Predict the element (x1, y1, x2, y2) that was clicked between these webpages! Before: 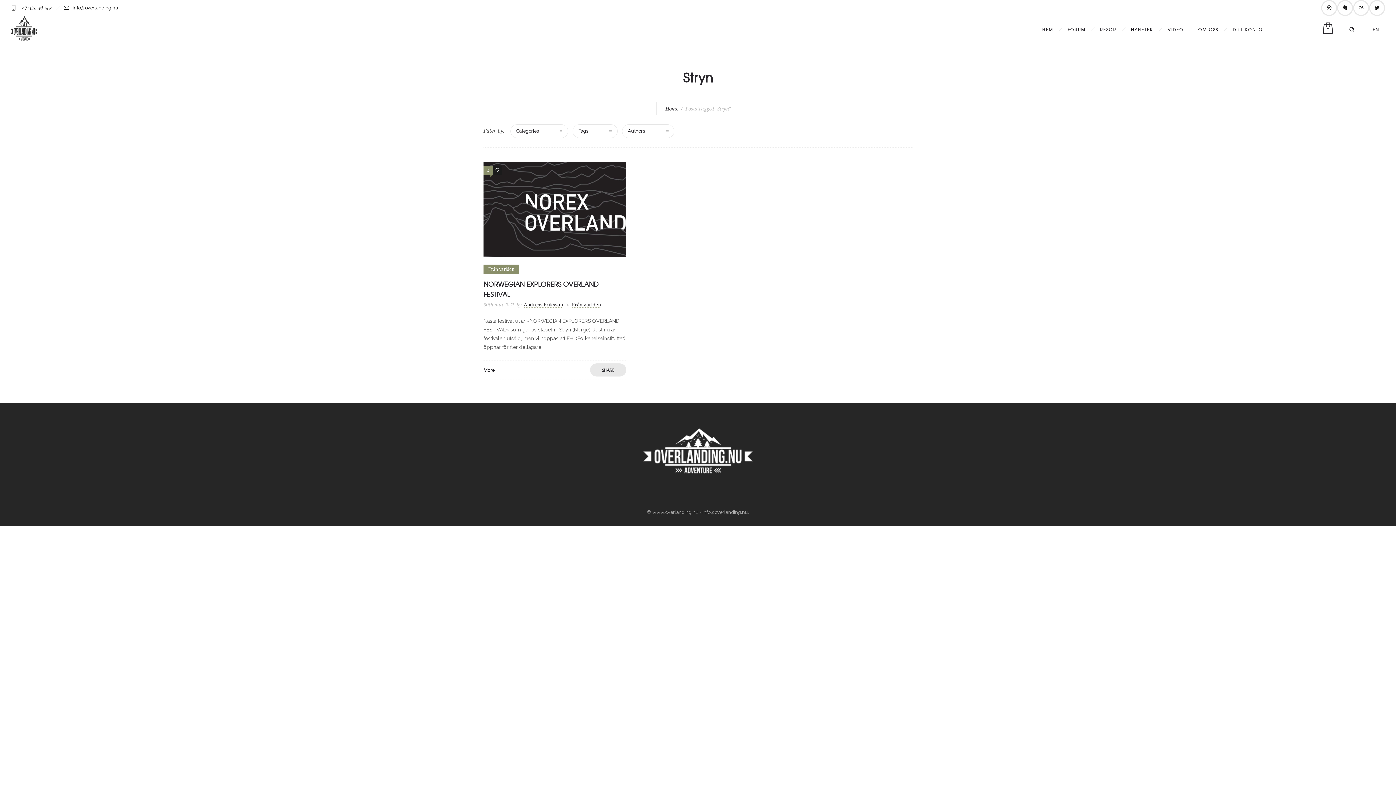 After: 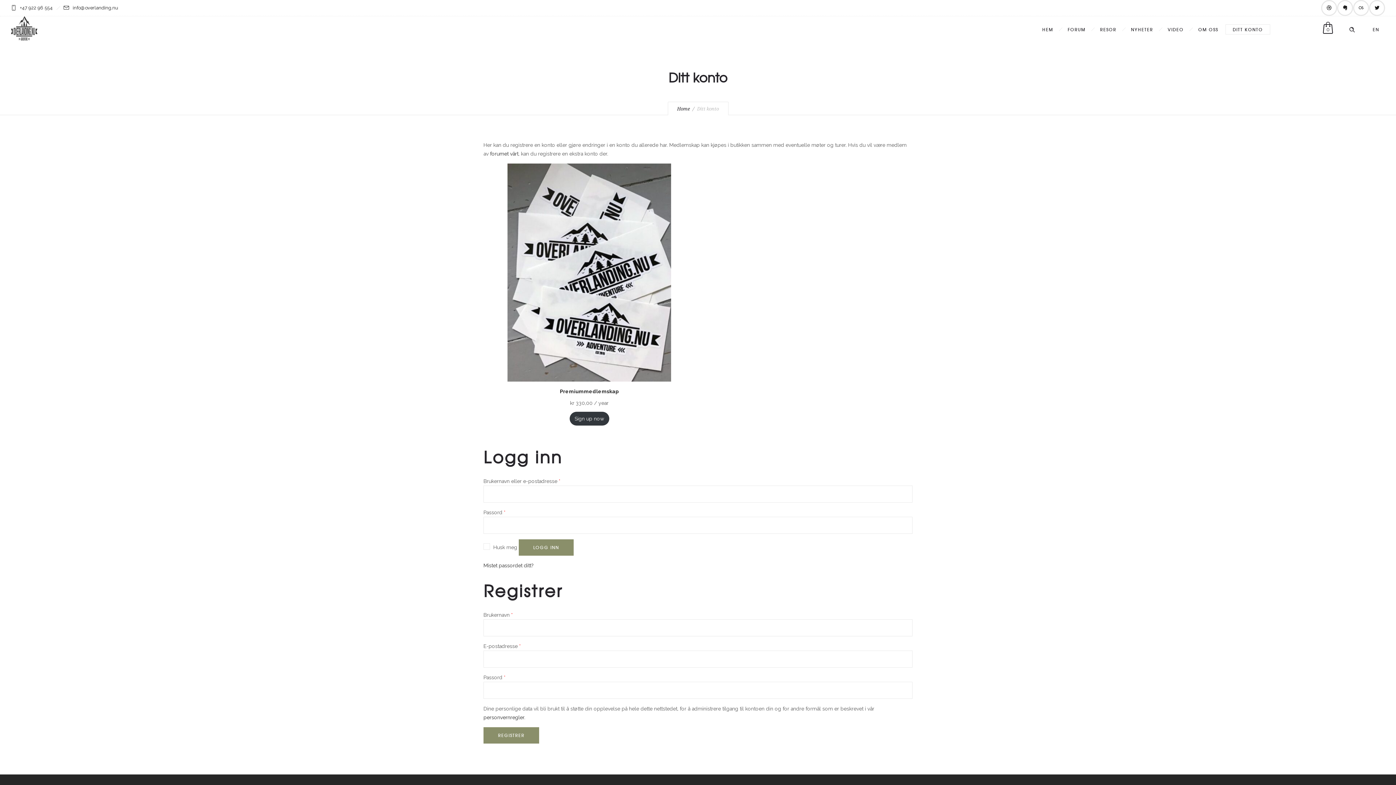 Action: bbox: (1225, 23, 1270, 35) label: DITT KONTO